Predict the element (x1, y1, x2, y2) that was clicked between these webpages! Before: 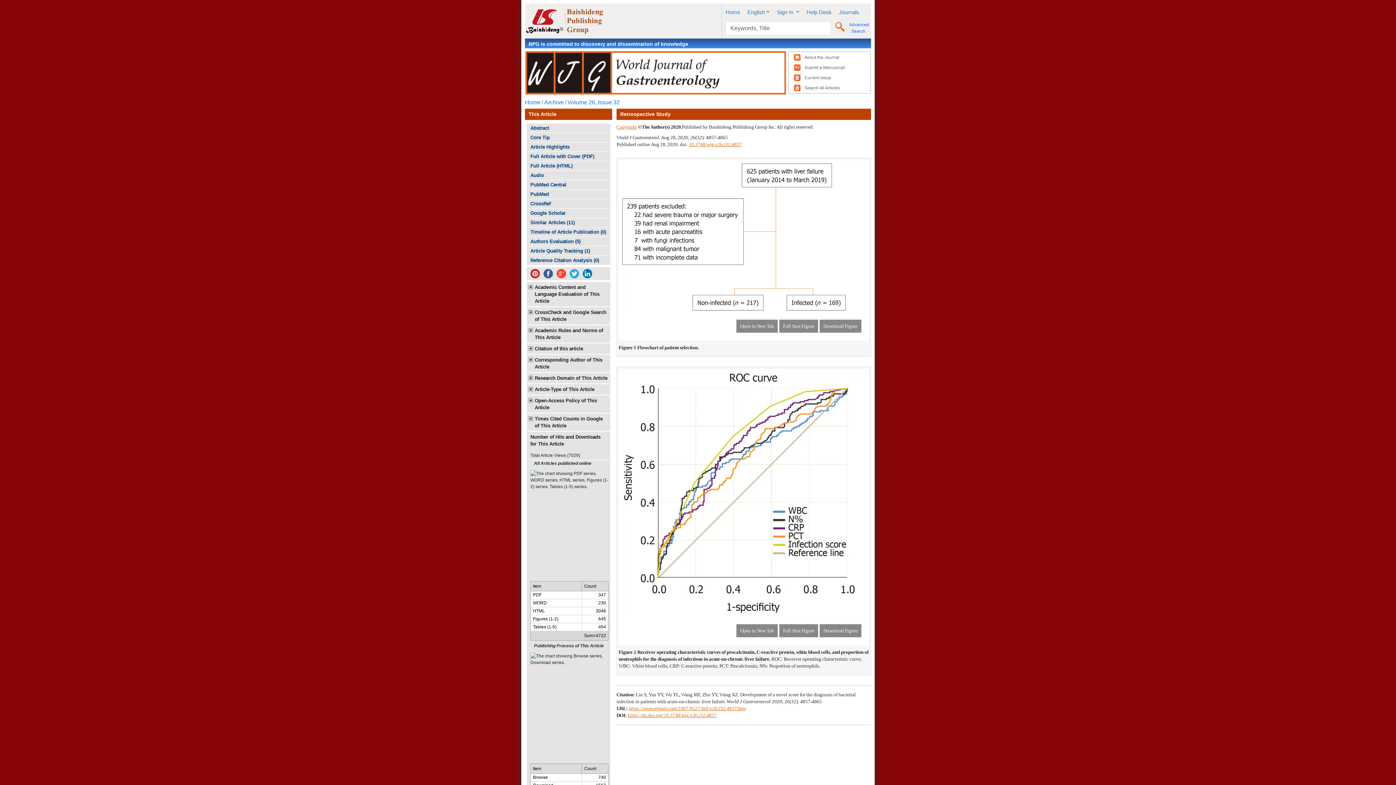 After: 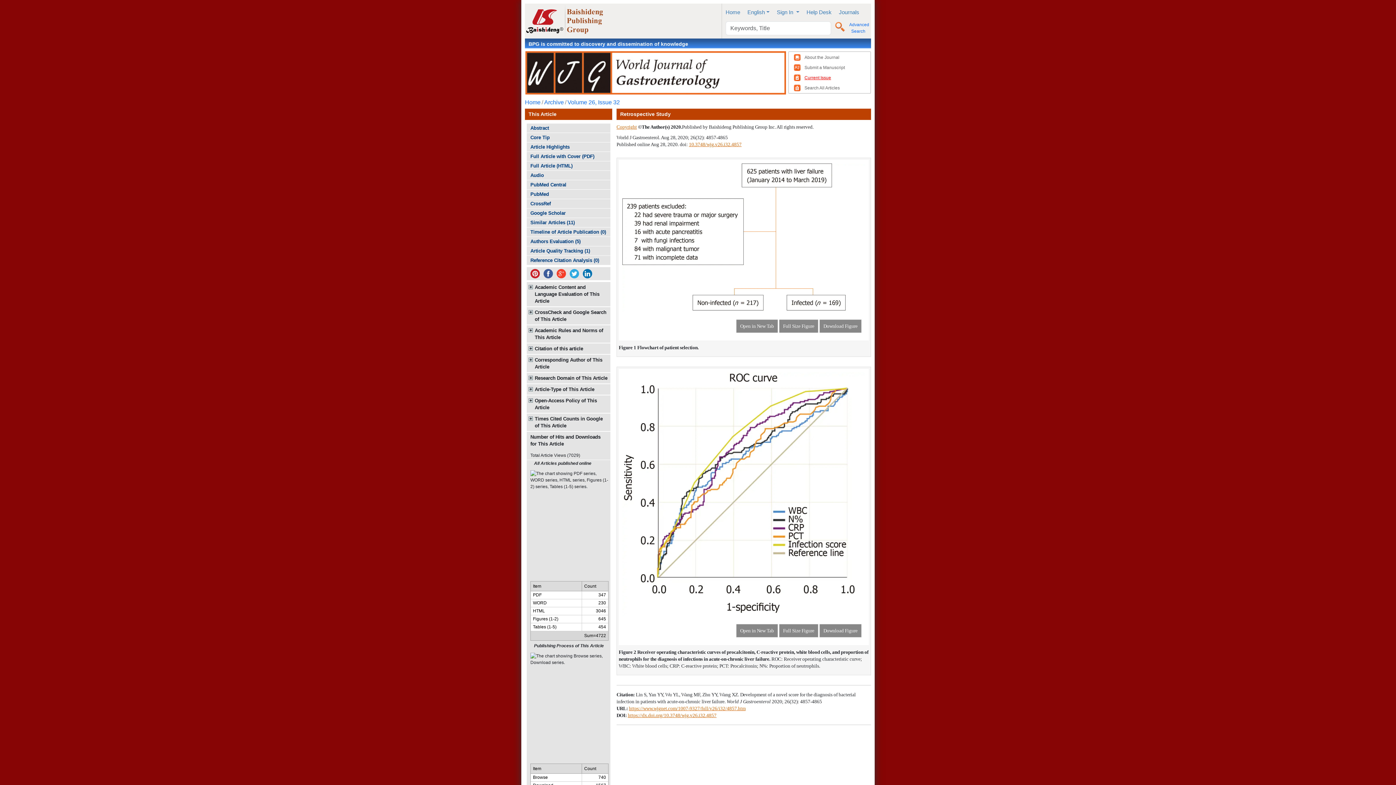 Action: bbox: (804, 75, 831, 80) label: Current Issue